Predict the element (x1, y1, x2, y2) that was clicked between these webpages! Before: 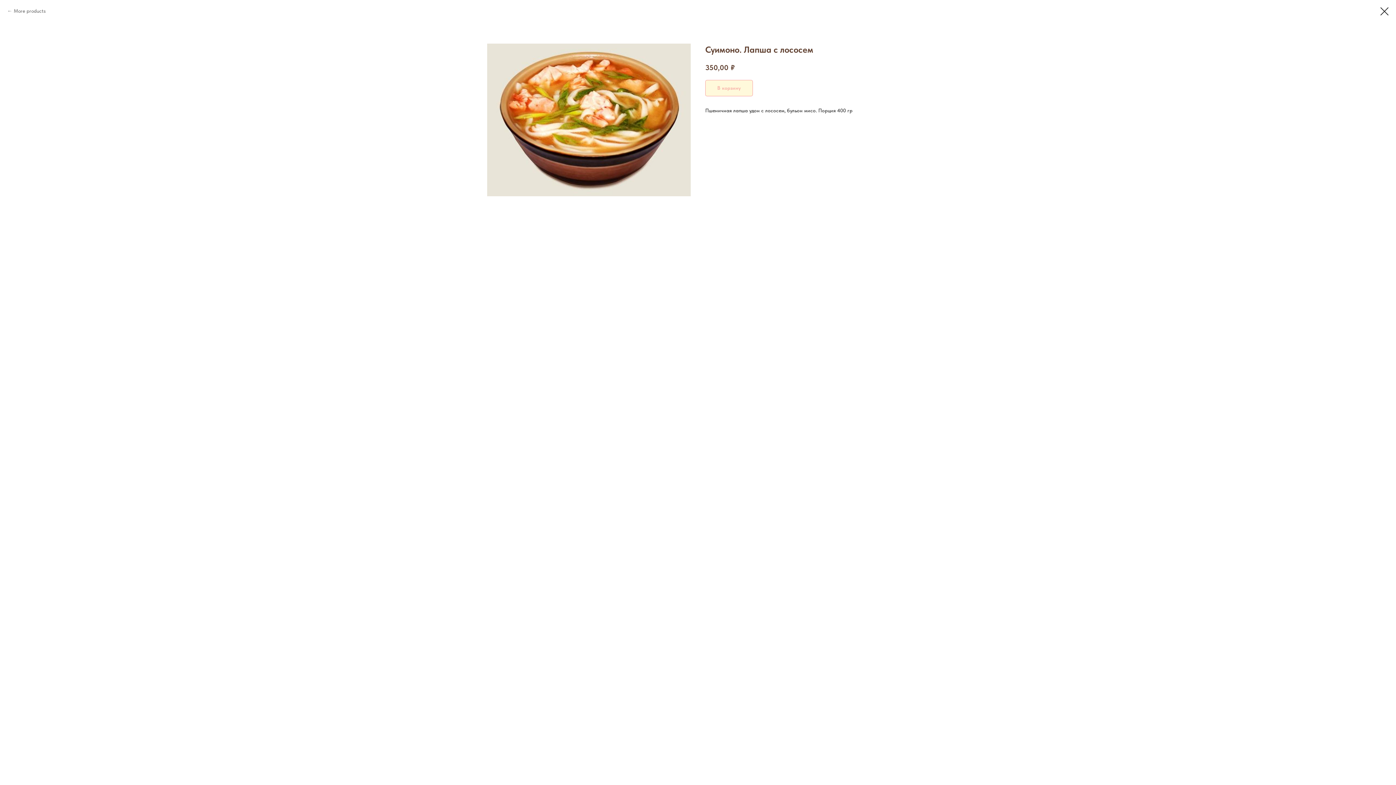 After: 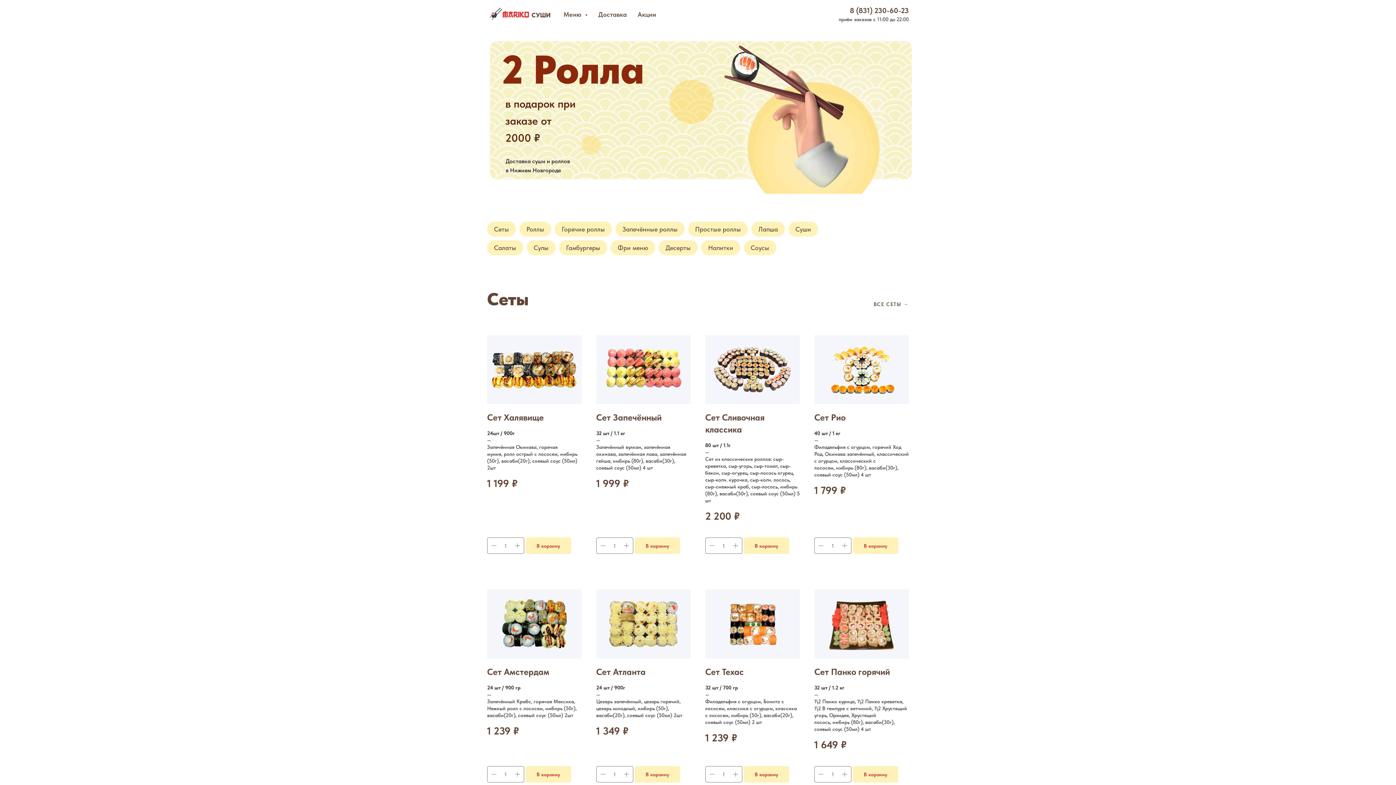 Action: bbox: (7, 7, 45, 14) label: More products